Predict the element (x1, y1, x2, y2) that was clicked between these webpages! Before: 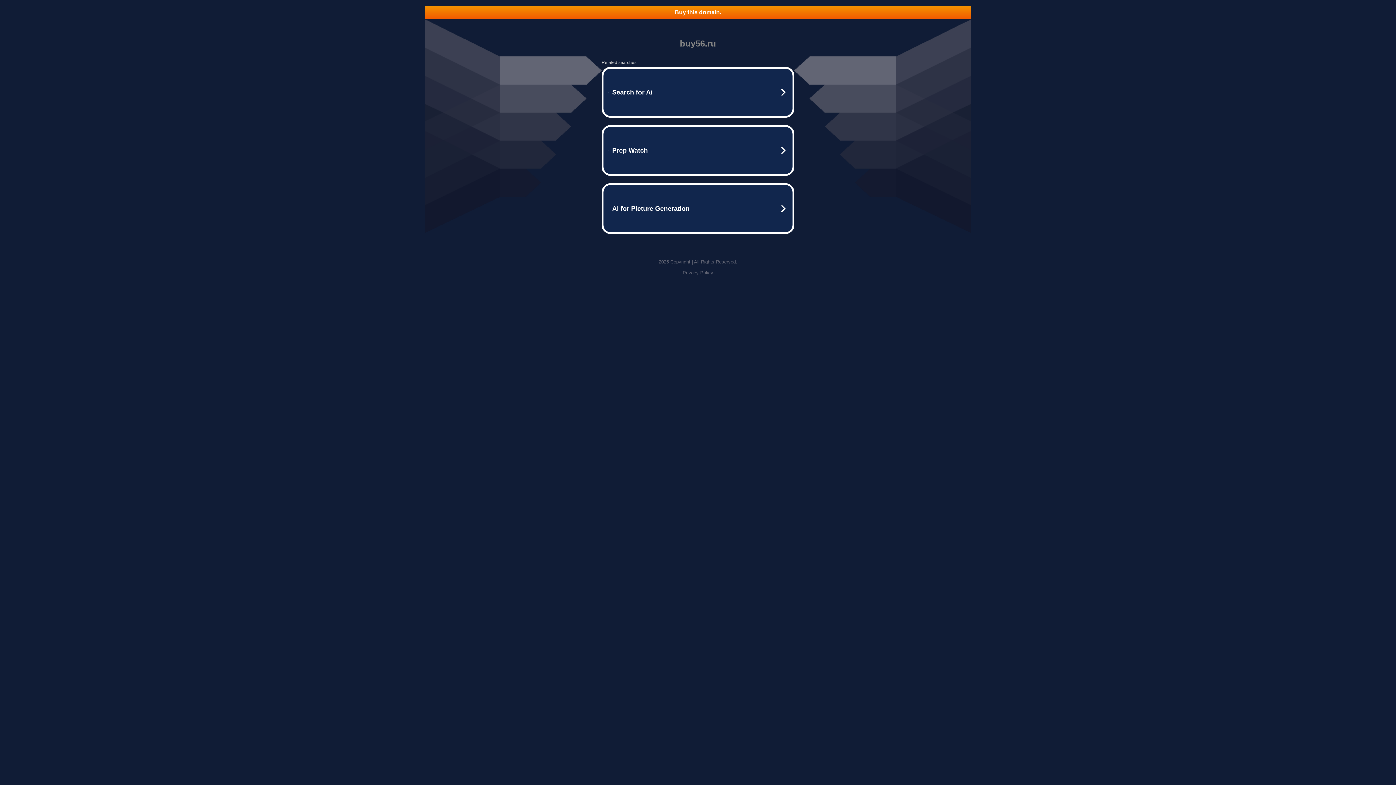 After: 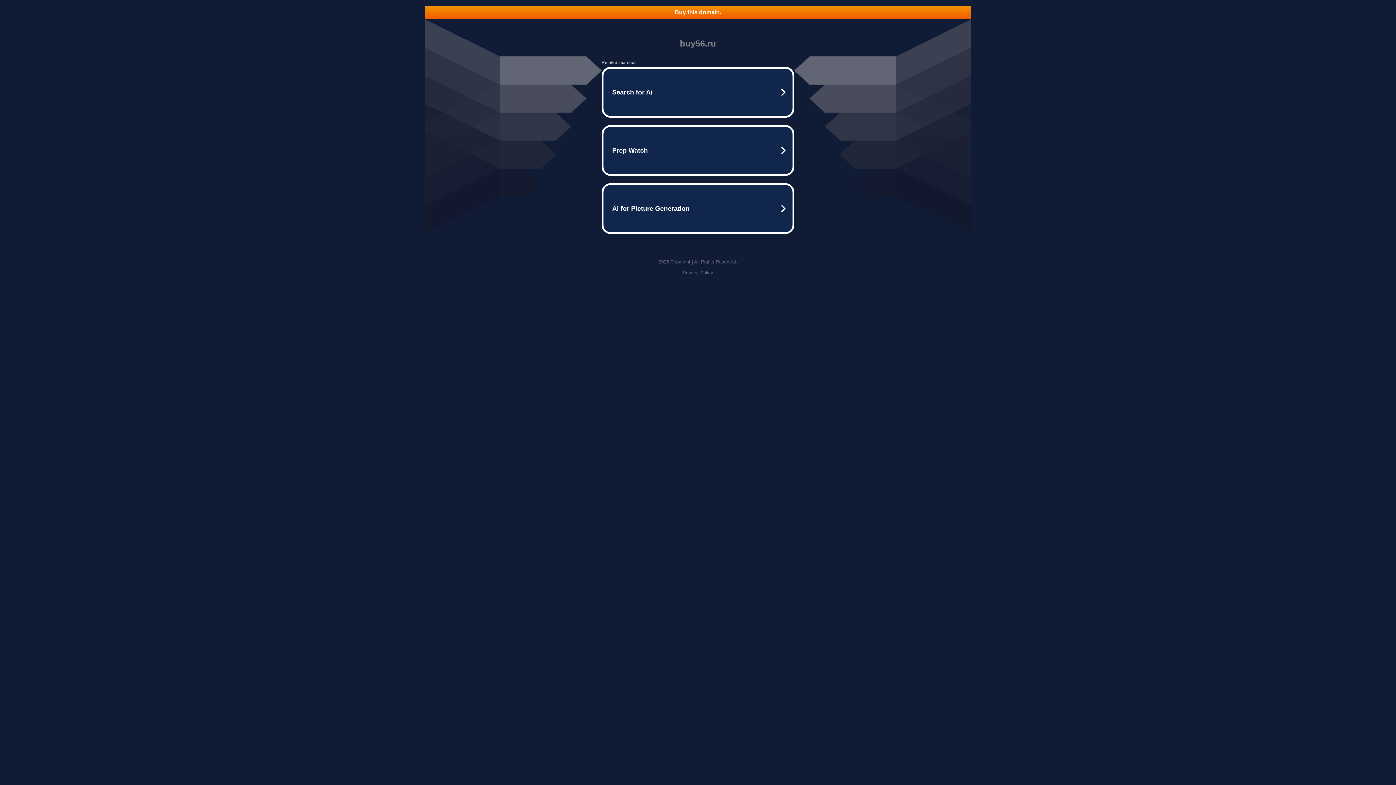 Action: label: Buy this domain. bbox: (425, 5, 970, 18)